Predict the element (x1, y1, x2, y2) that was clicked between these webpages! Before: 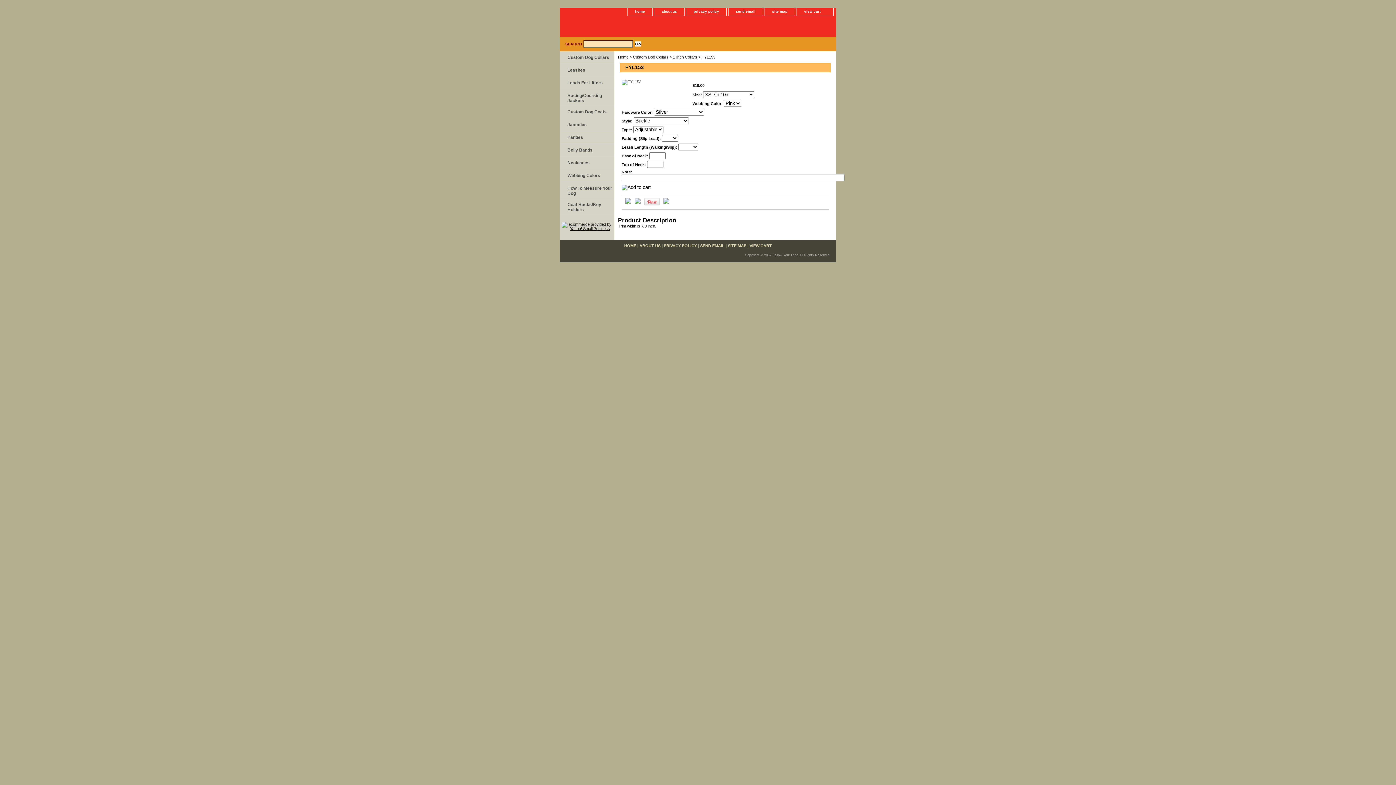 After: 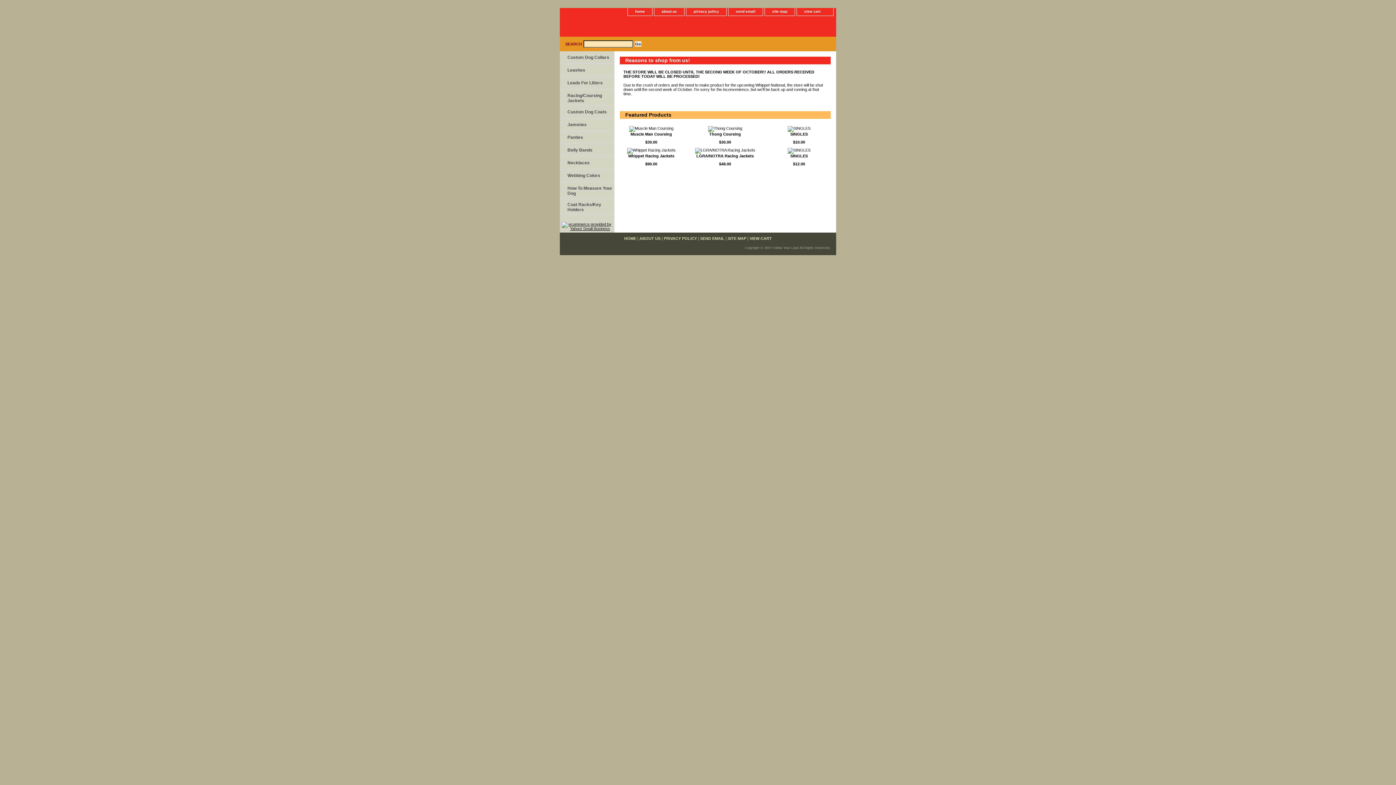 Action: bbox: (618, 54, 628, 59) label: Home